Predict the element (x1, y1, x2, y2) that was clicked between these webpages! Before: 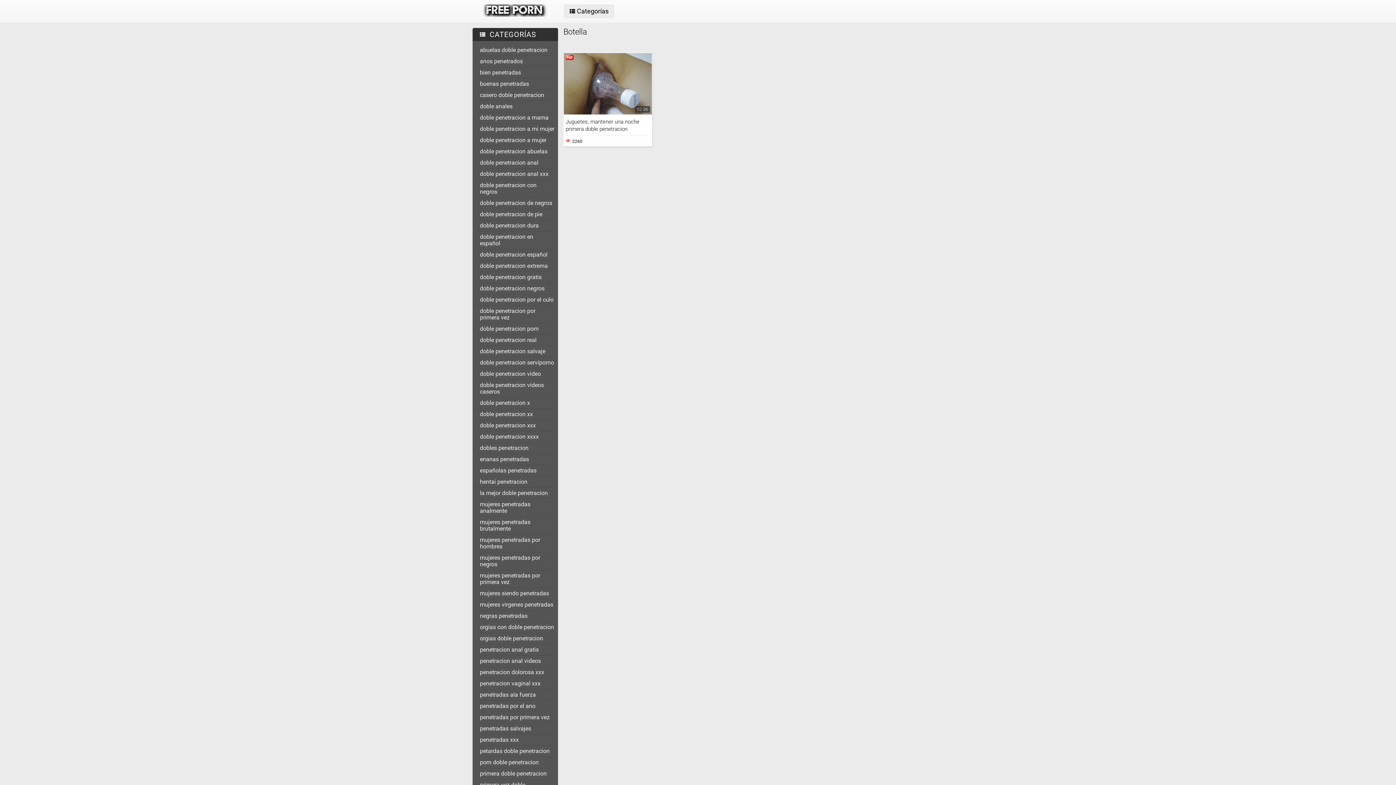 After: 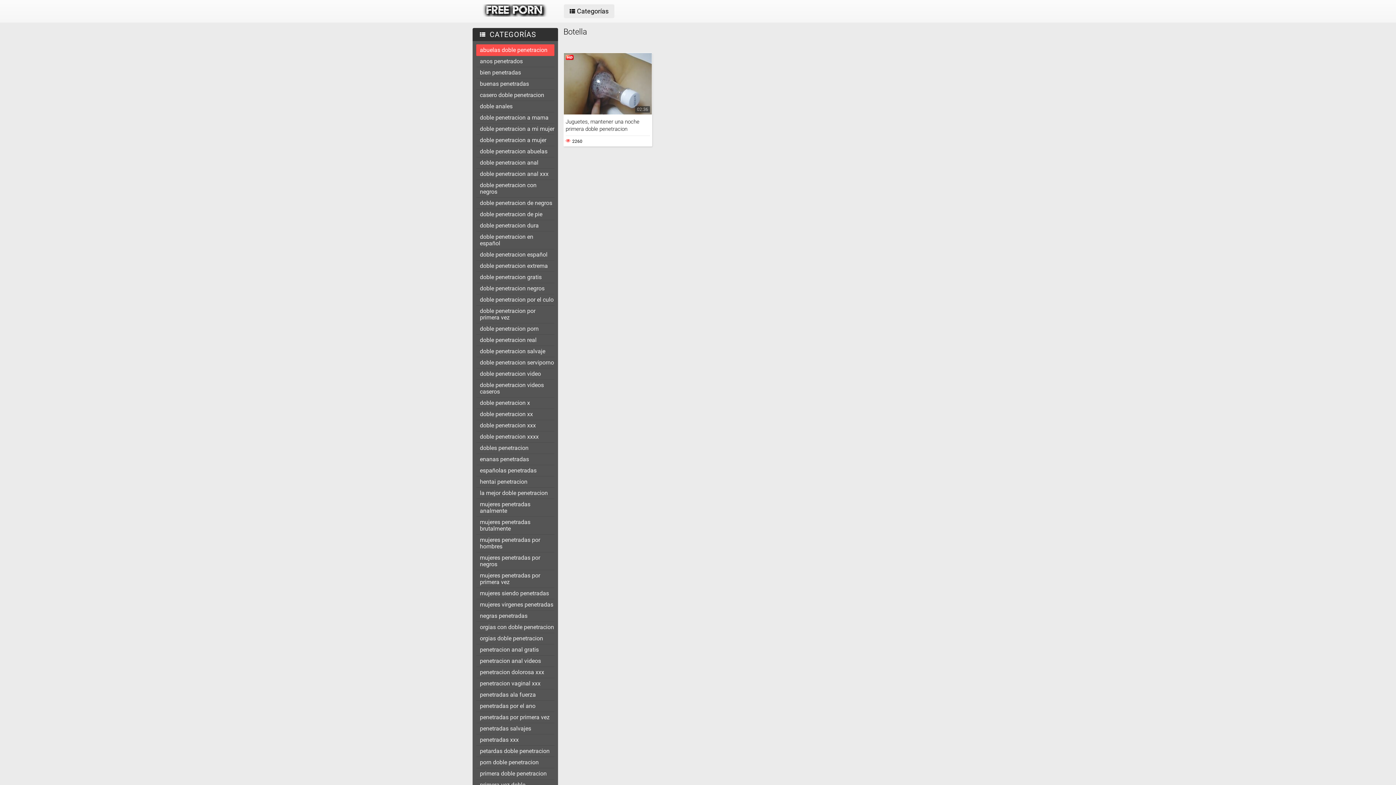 Action: bbox: (476, 44, 554, 55) label: abuelas doble penetracion